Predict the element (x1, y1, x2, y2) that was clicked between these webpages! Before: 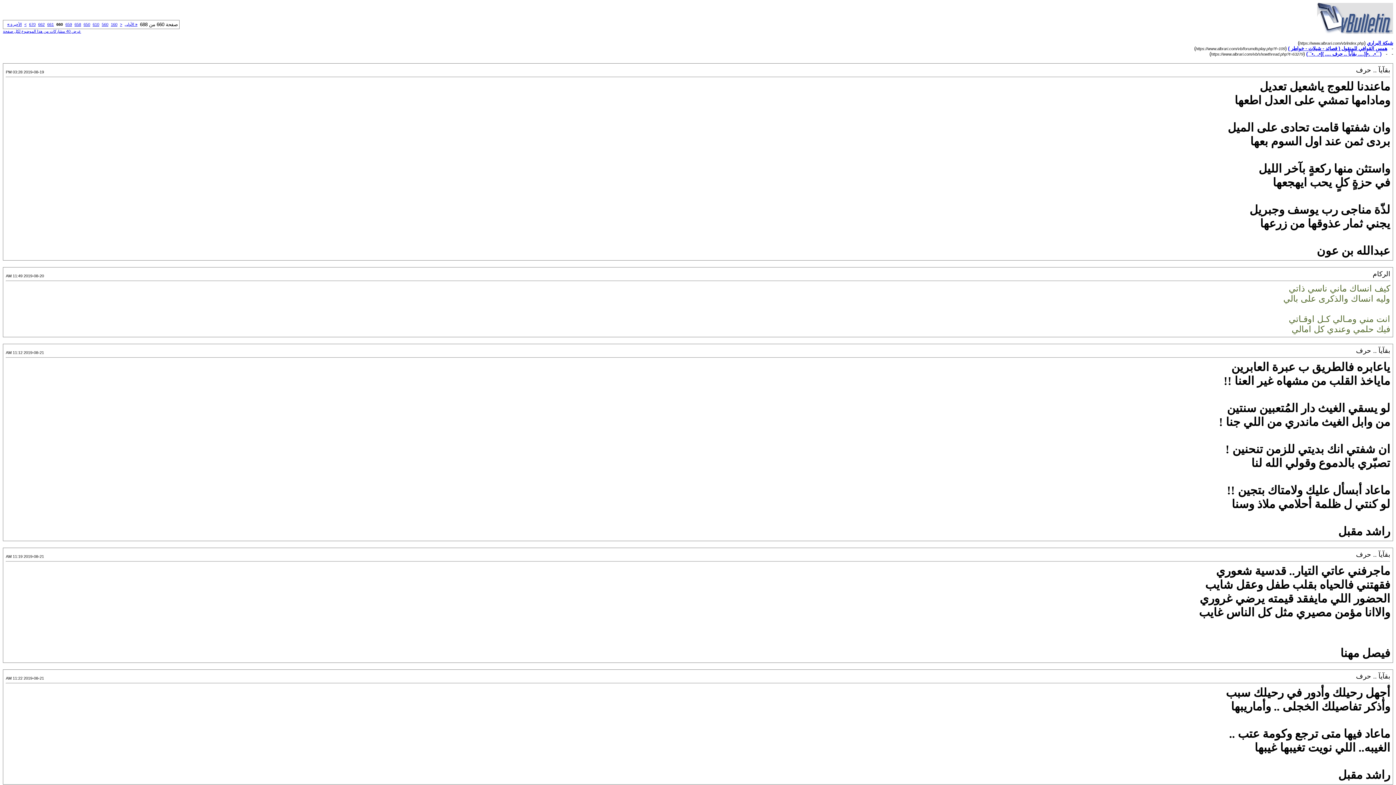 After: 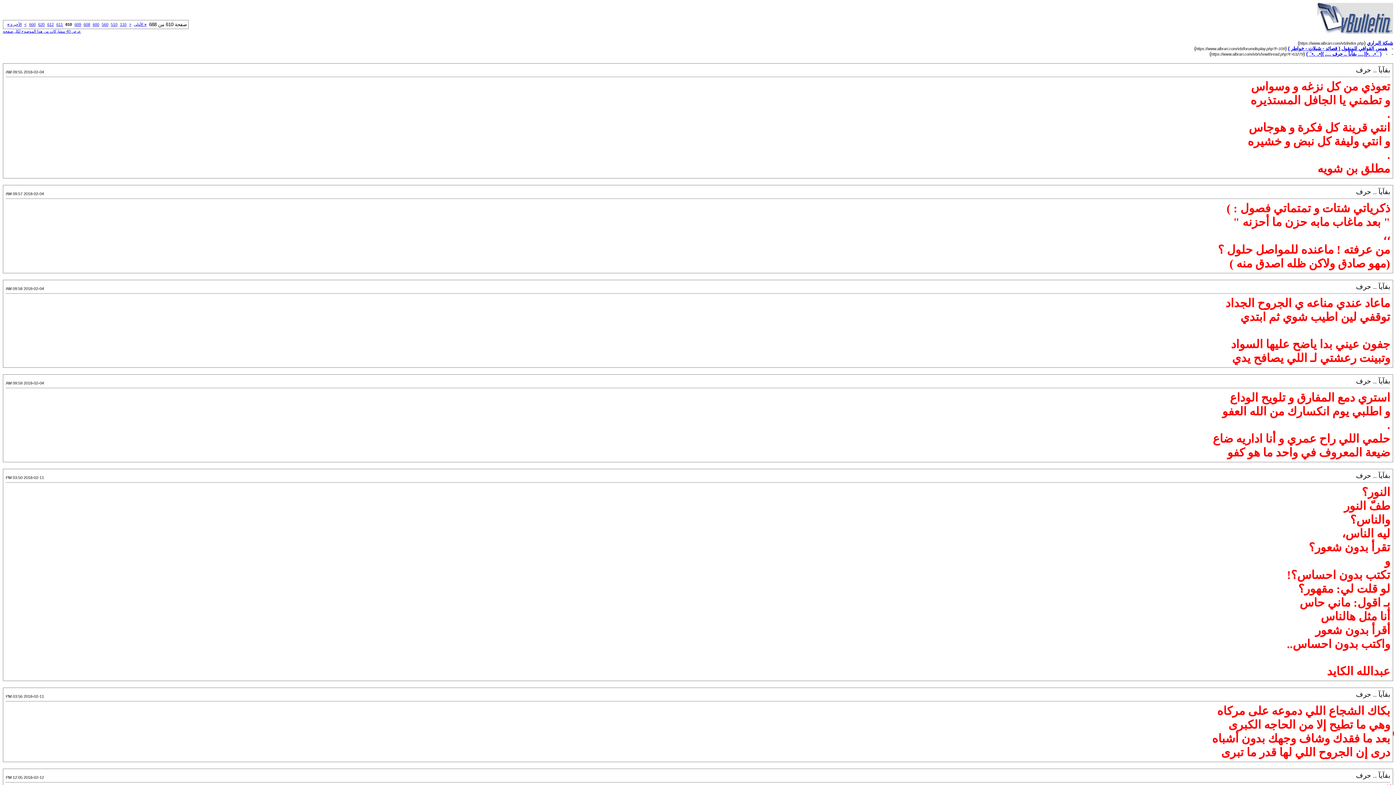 Action: label: 610 bbox: (92, 22, 99, 26)